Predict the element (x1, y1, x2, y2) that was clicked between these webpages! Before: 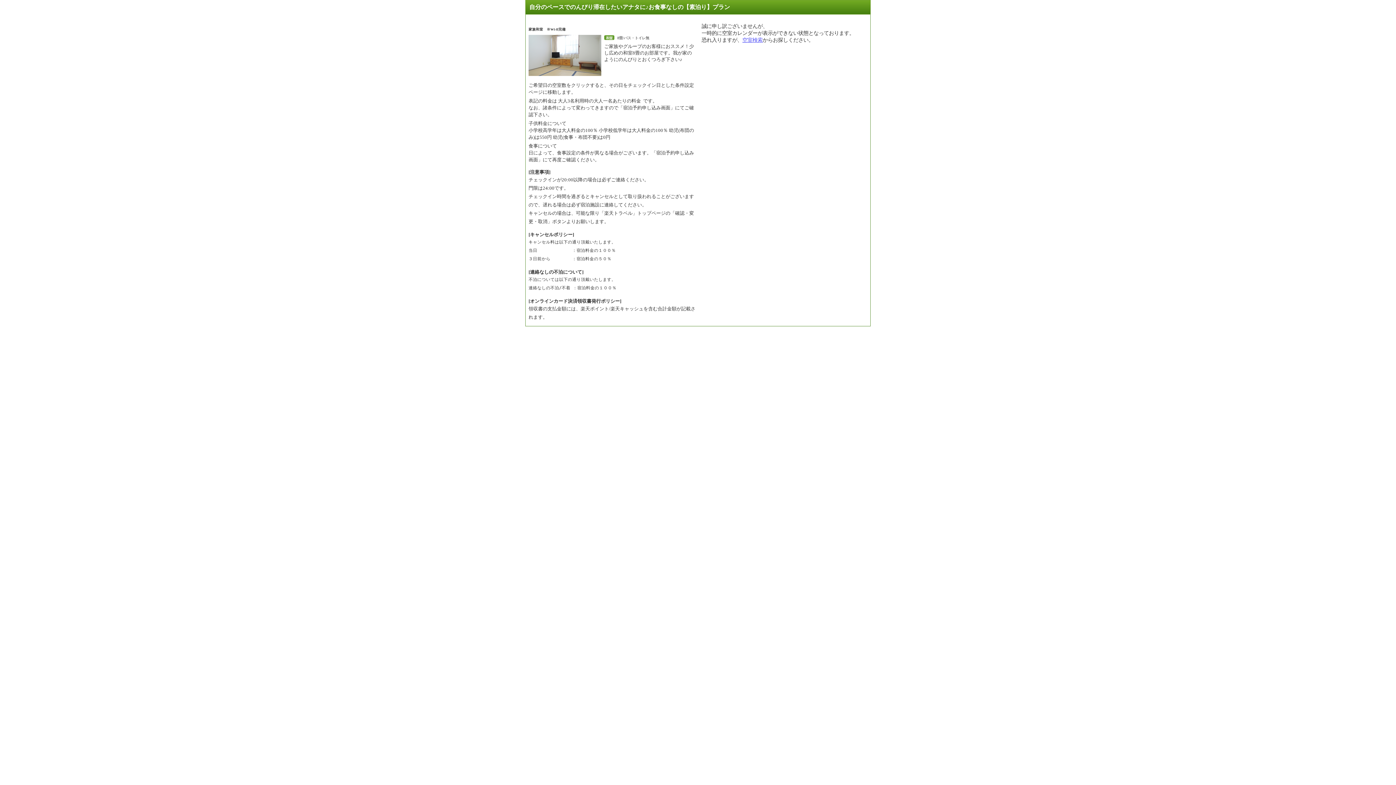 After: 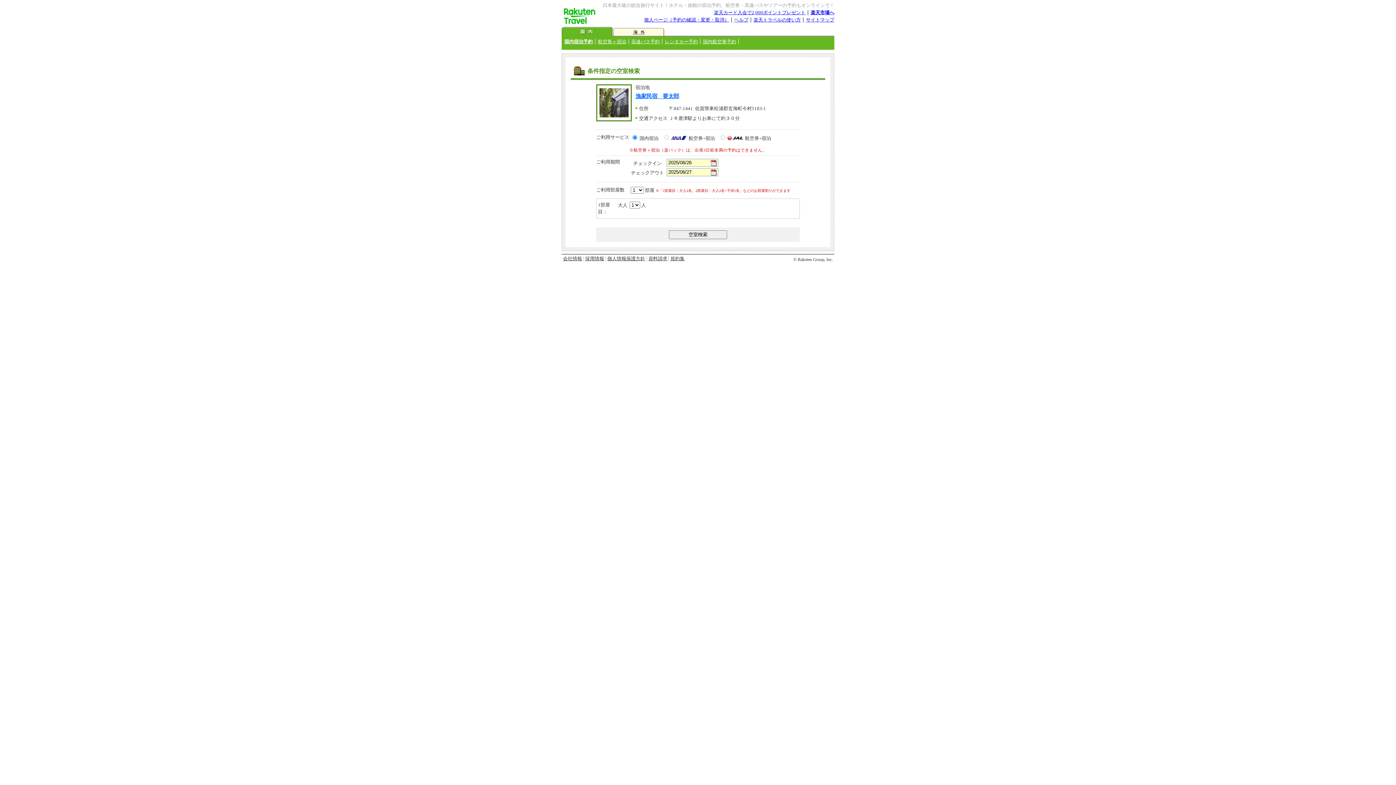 Action: label: 空室検索 bbox: (742, 37, 762, 42)